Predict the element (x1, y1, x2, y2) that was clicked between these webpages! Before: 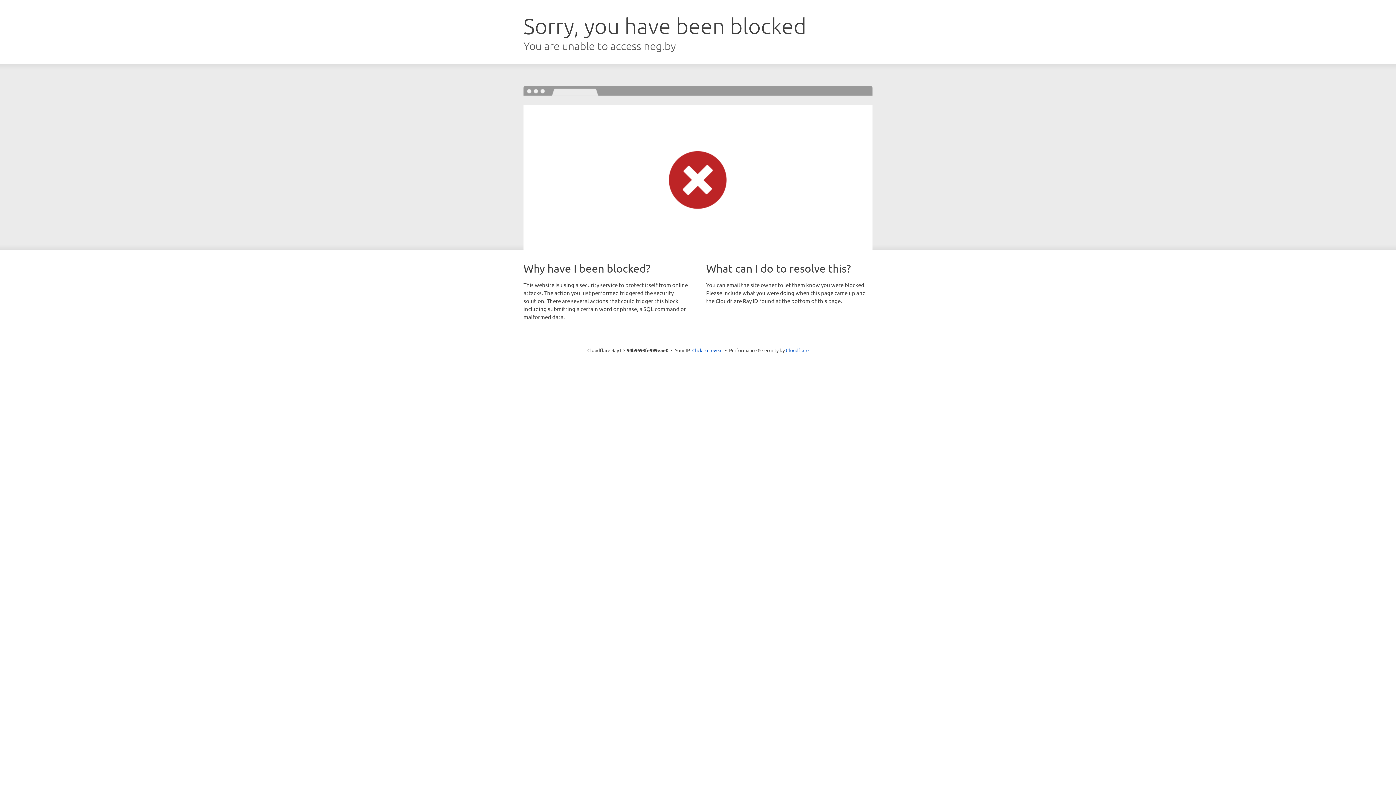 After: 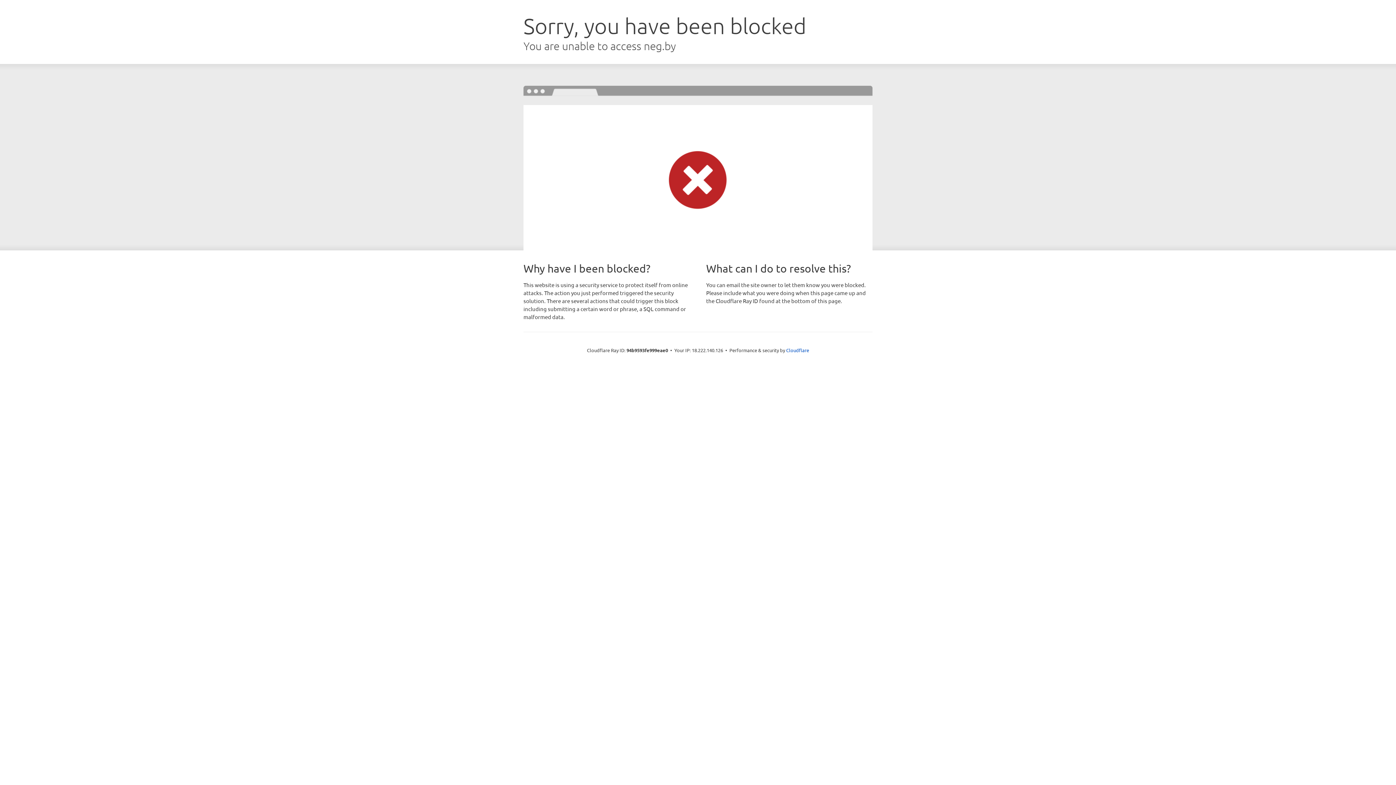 Action: label: Click to reveal bbox: (692, 346, 722, 353)